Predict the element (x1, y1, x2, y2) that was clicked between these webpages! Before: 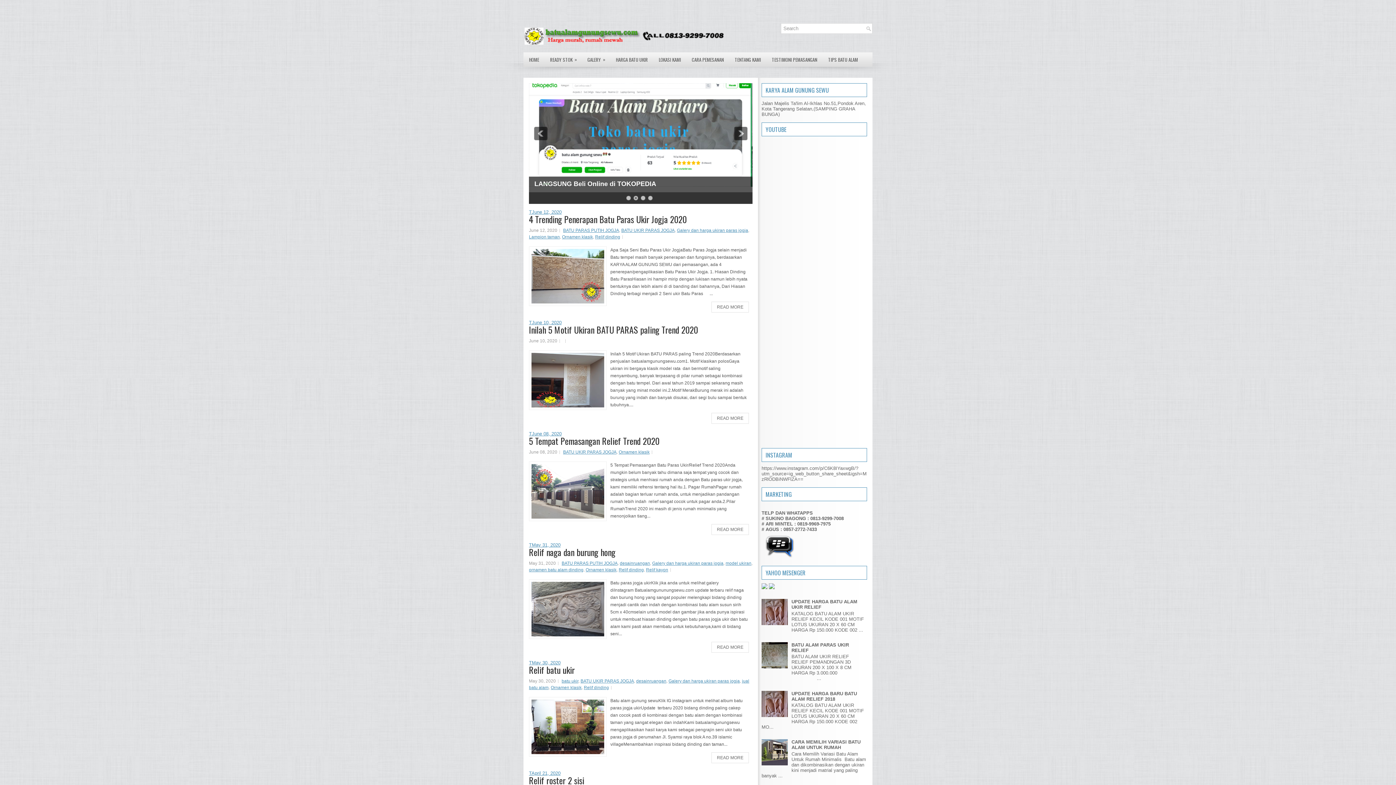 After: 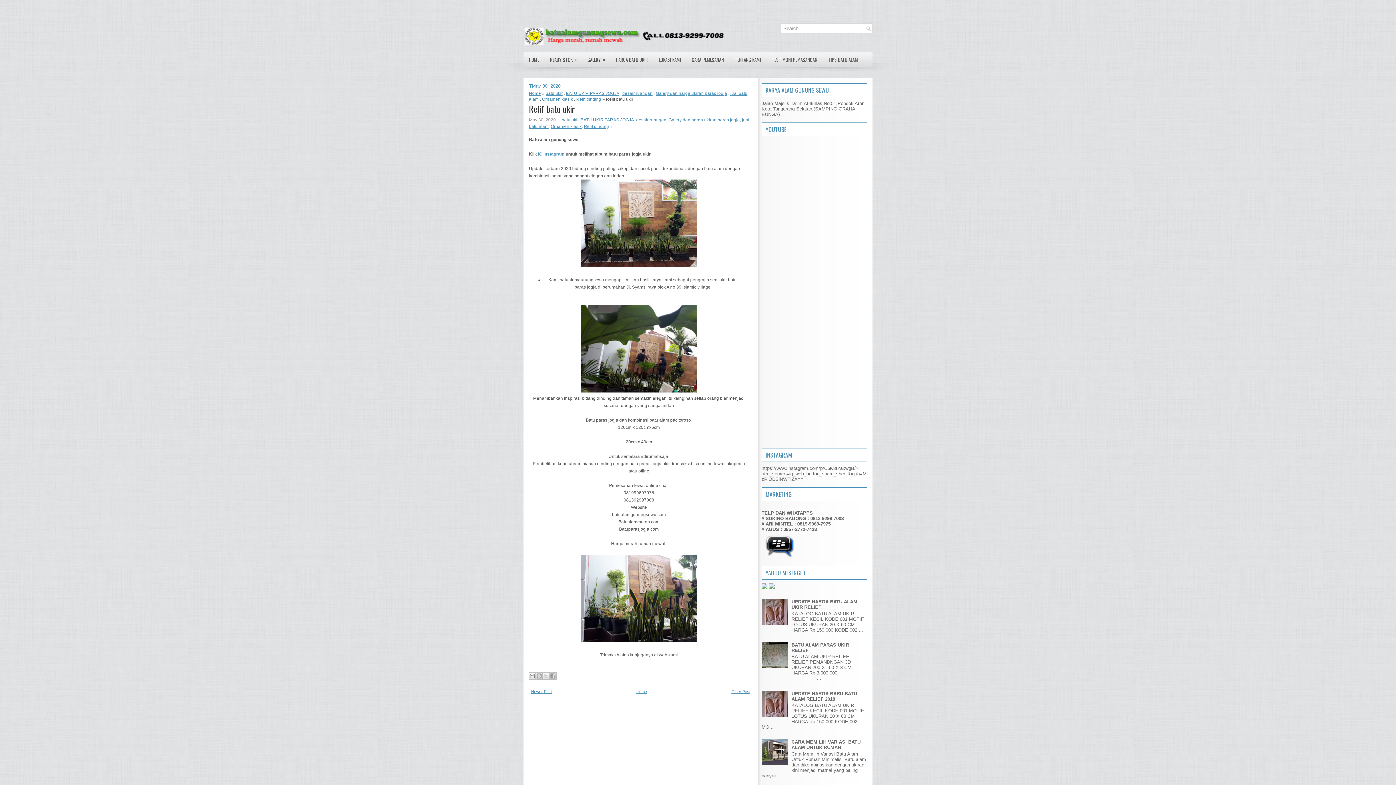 Action: label: TMay 30, 2020 bbox: (529, 660, 560, 665)